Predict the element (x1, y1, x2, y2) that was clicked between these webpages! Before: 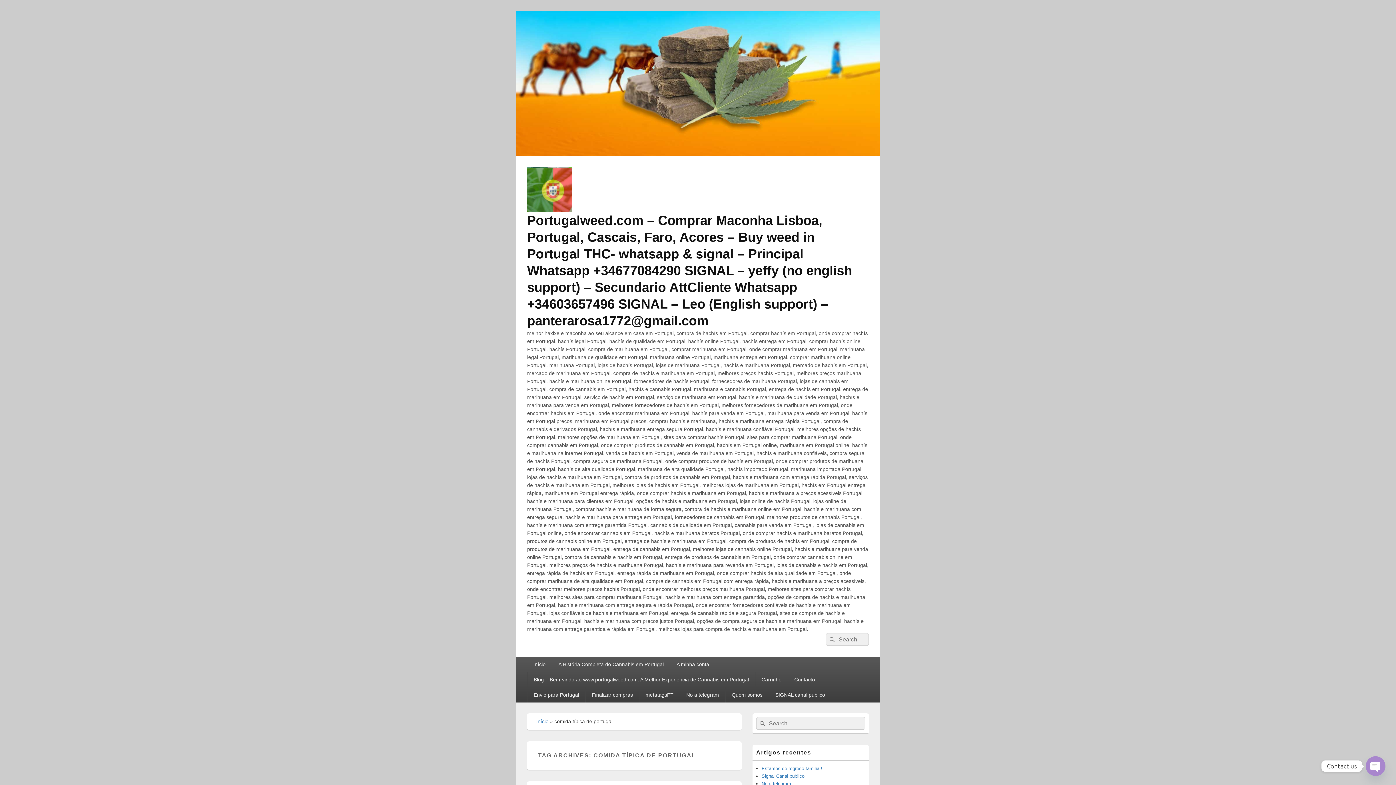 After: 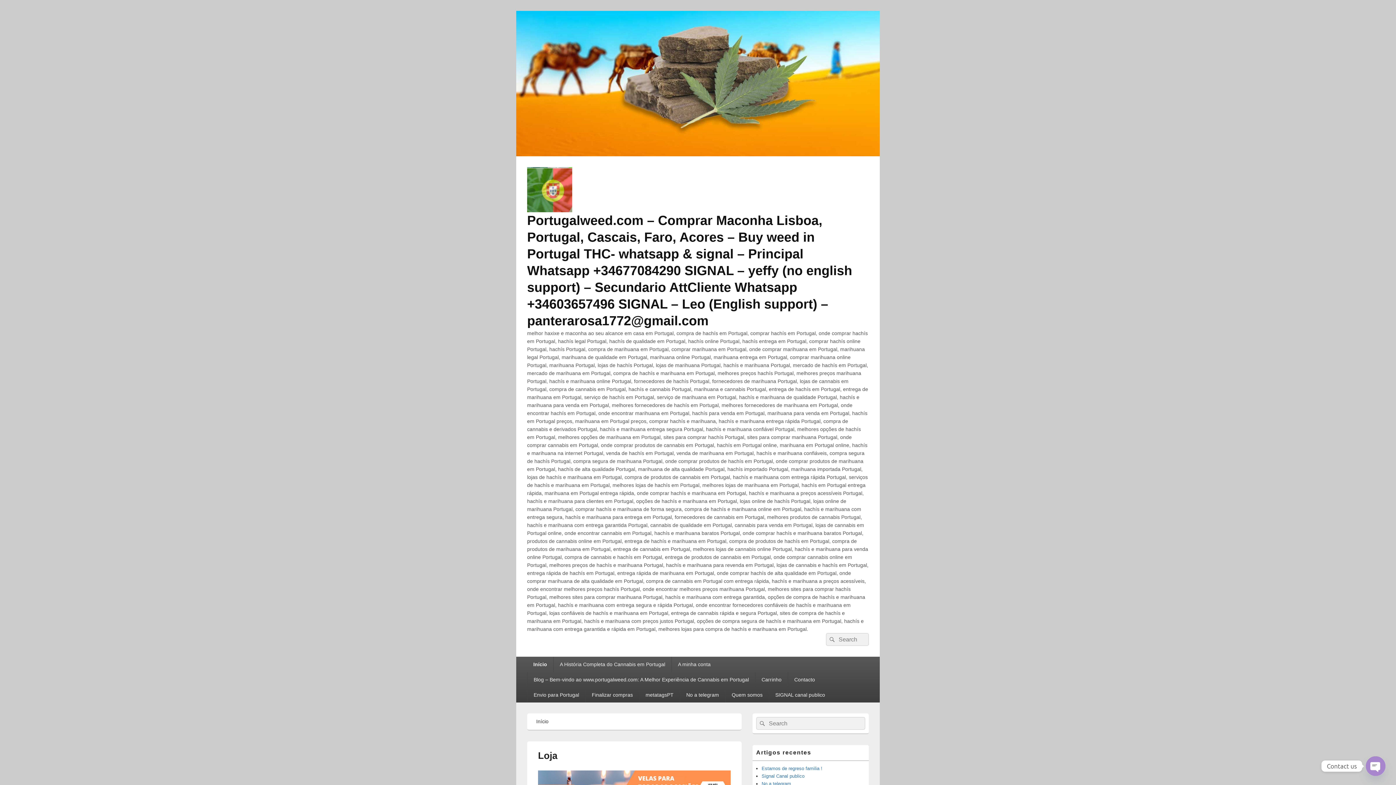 Action: bbox: (527, 207, 572, 213)